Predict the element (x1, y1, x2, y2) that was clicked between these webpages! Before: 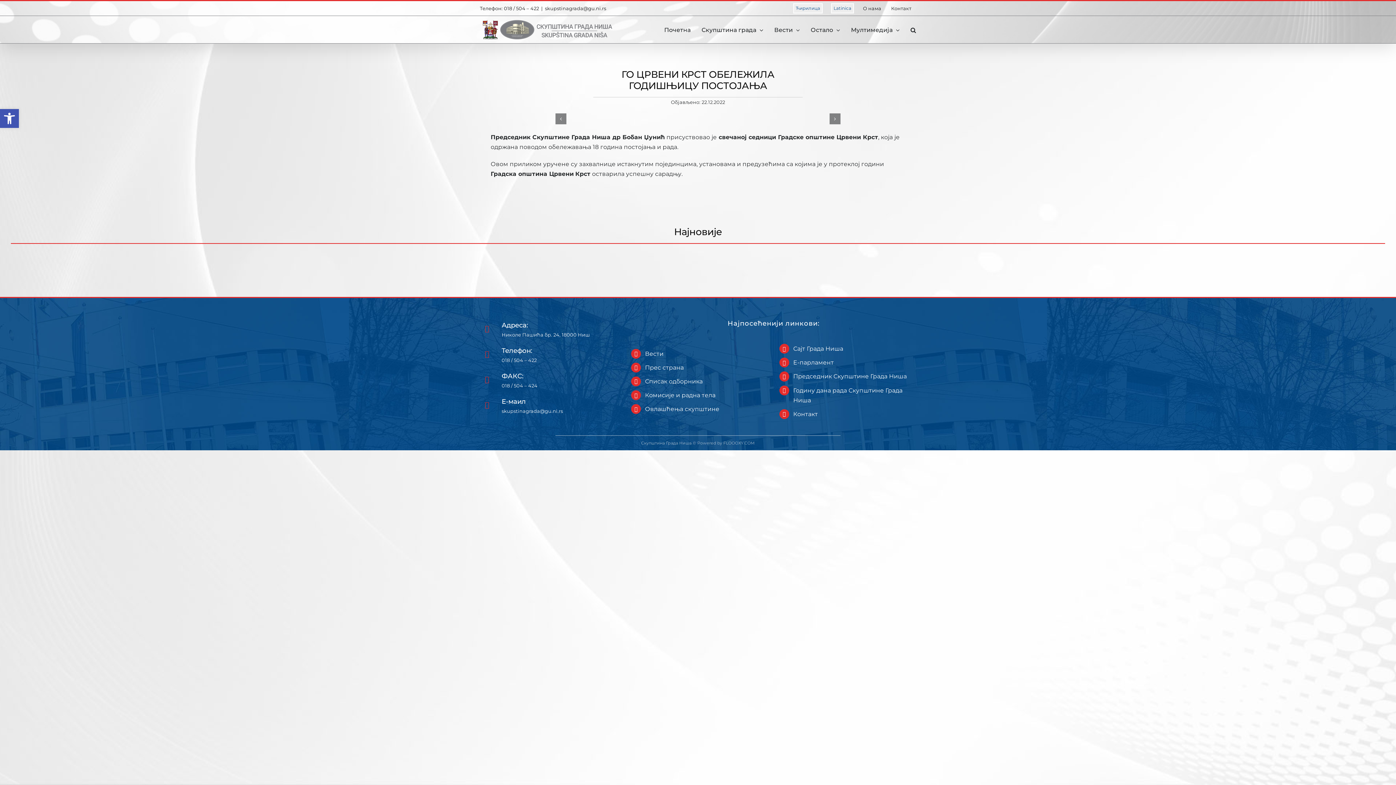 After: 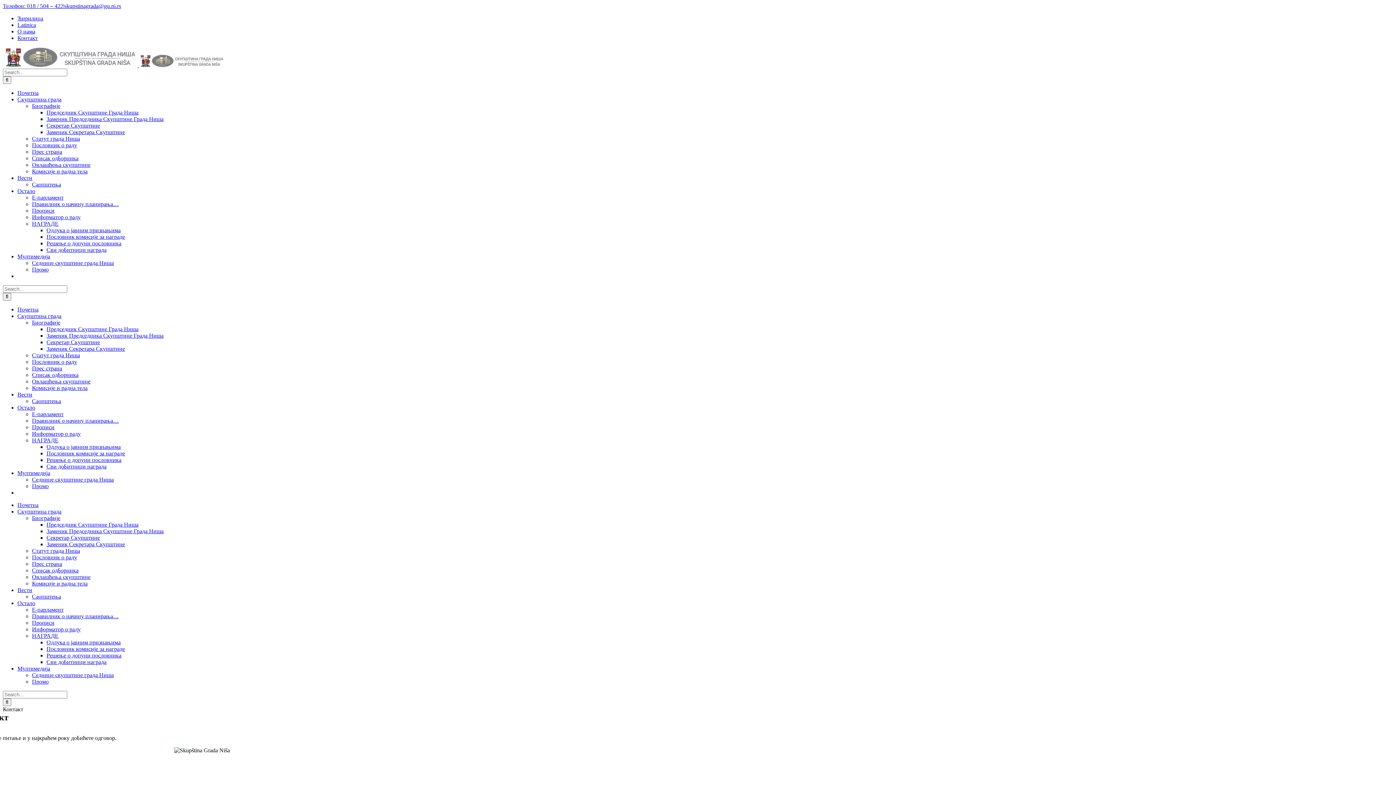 Action: label: Контакт bbox: (793, 410, 818, 417)